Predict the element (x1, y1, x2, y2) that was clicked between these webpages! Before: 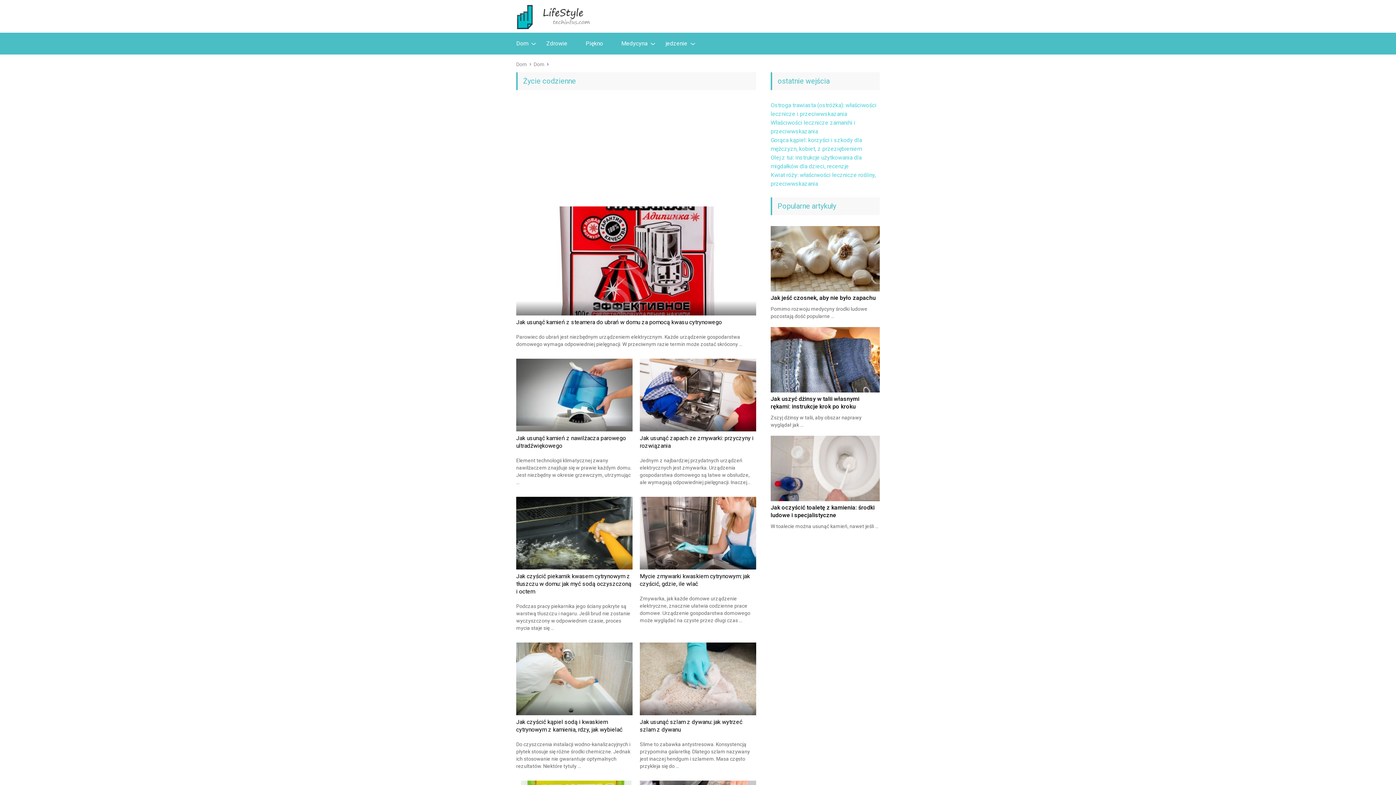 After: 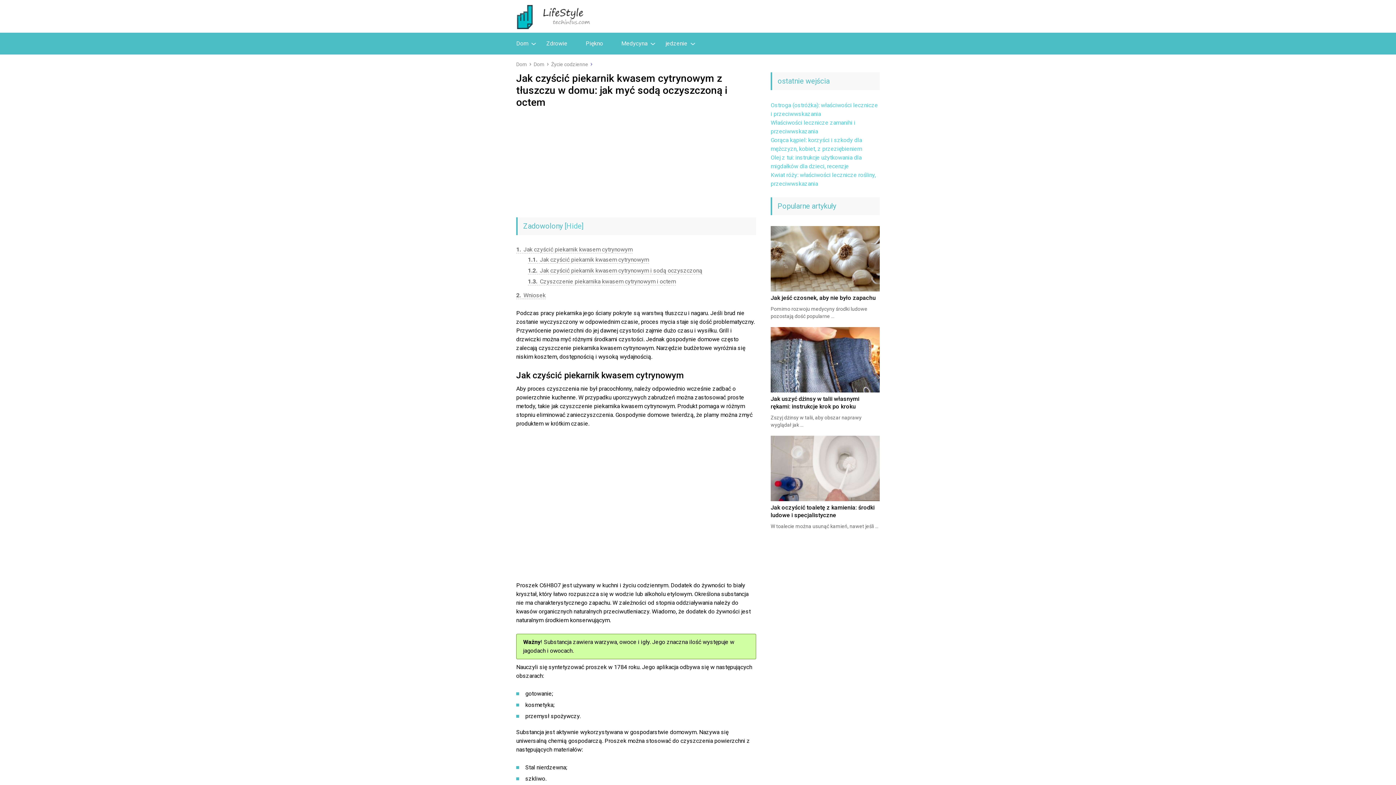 Action: bbox: (516, 573, 631, 595) label: Jak czyścić piekarnik kwasem cytrynowym z tłuszczu w domu: jak myć sodą oczyszczoną i octem